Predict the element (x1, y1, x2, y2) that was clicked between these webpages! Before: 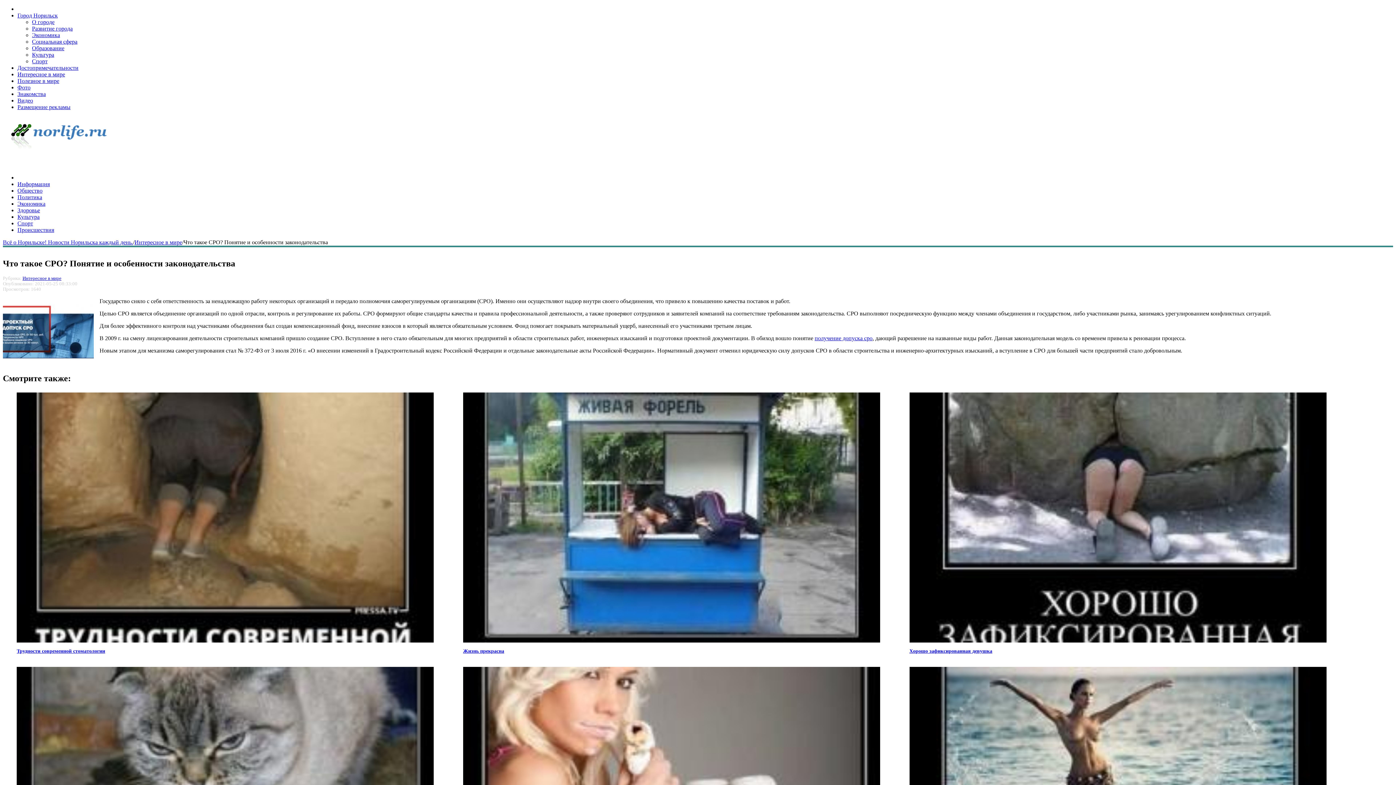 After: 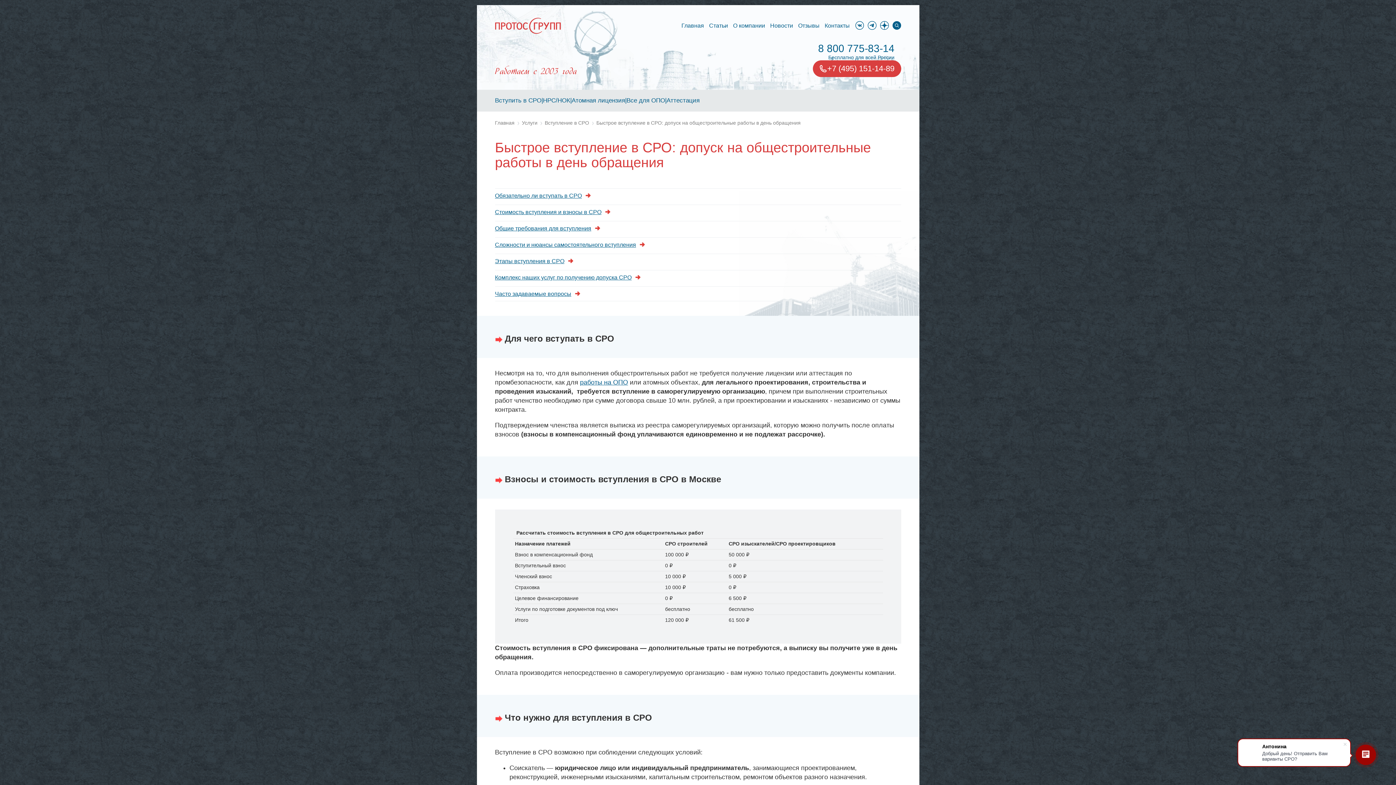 Action: label: получение допуска сро bbox: (814, 335, 872, 341)